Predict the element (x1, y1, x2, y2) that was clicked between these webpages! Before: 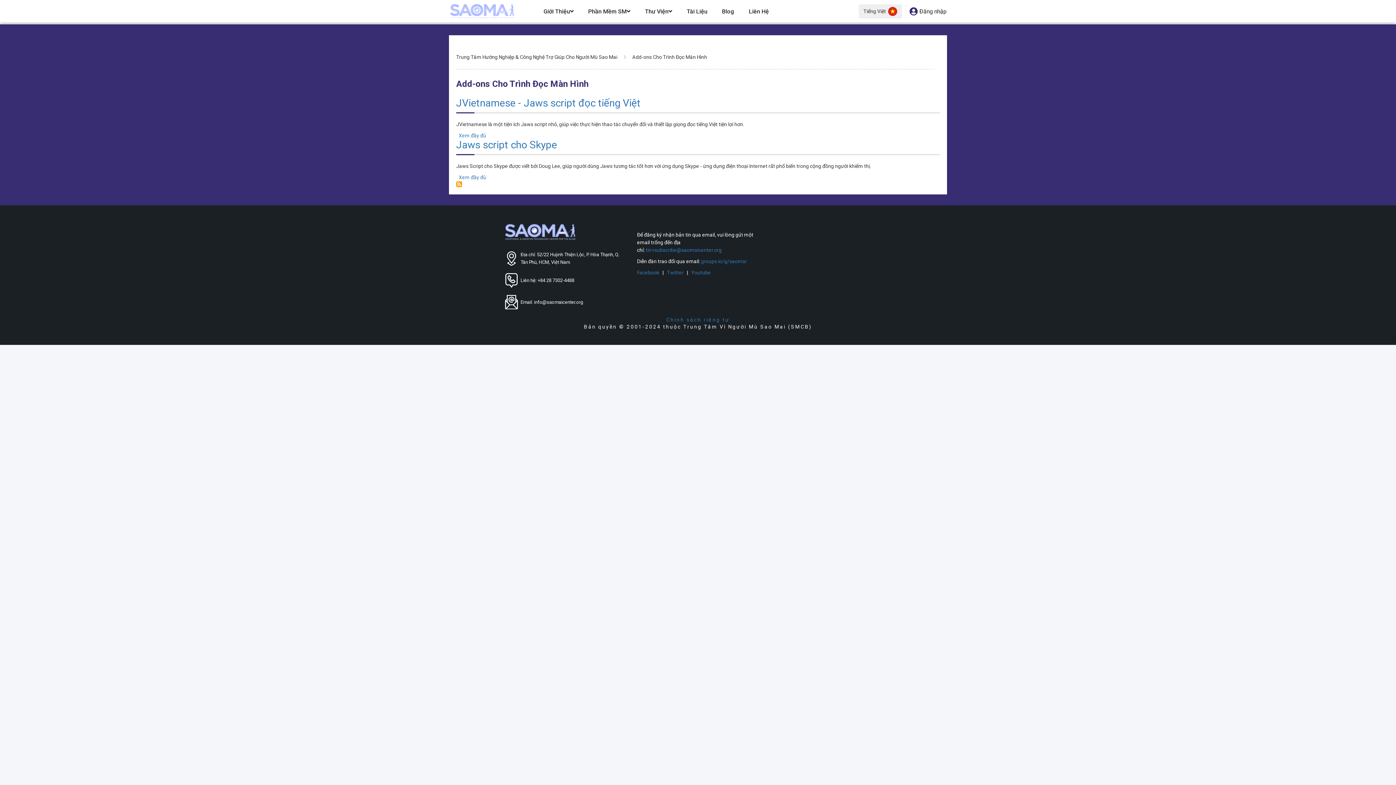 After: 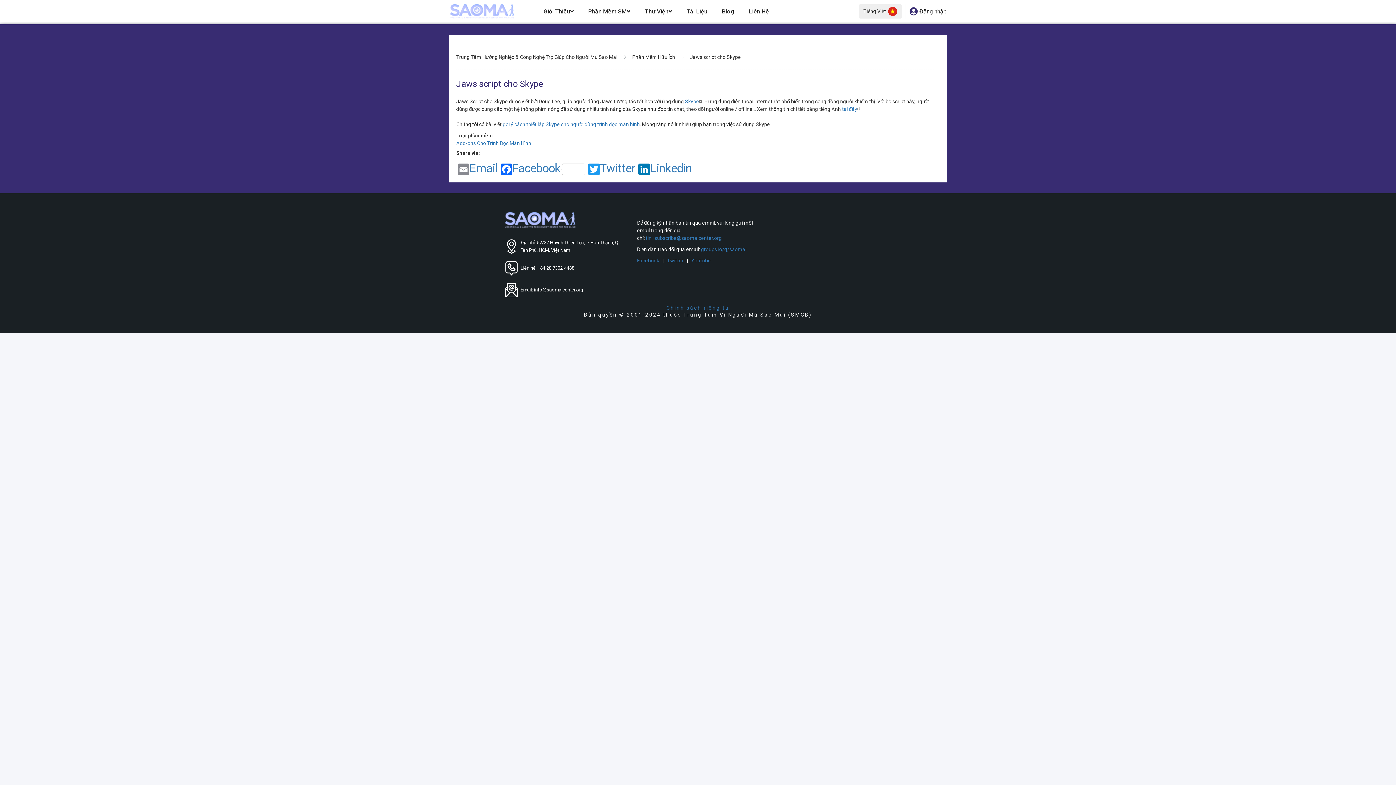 Action: label: Xem đầy đủ
bài Jaws script cho Skype bbox: (458, 174, 486, 180)